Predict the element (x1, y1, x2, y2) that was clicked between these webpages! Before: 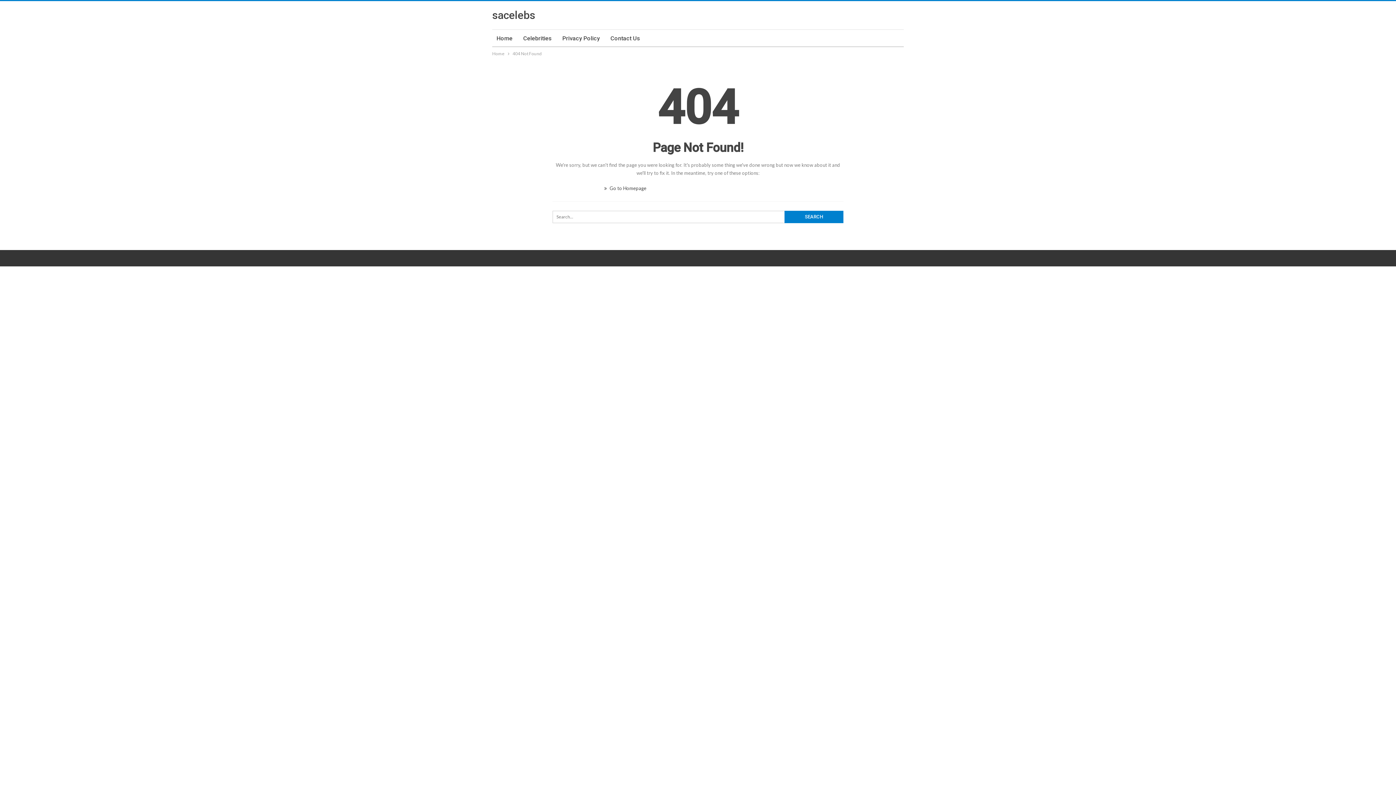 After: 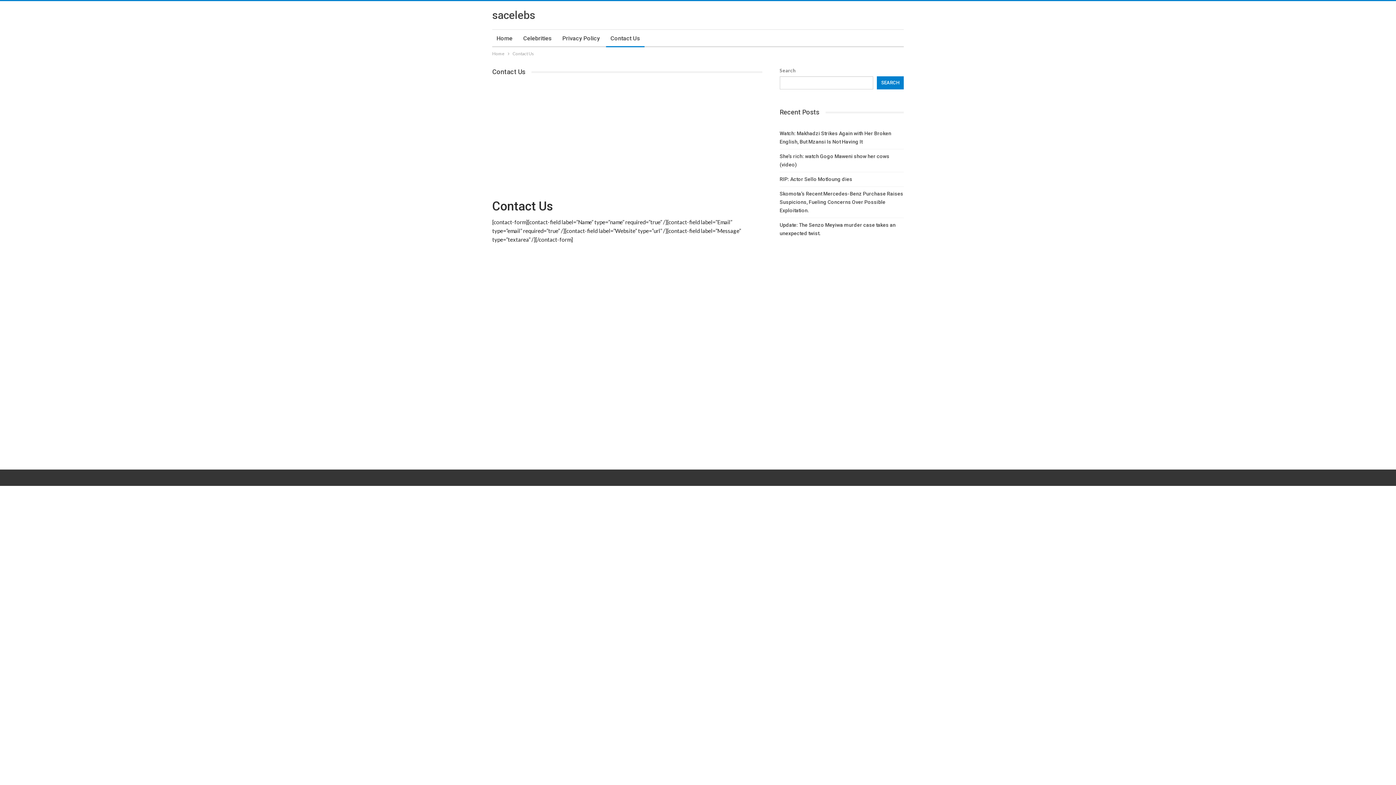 Action: bbox: (606, 29, 644, 47) label: Contact Us